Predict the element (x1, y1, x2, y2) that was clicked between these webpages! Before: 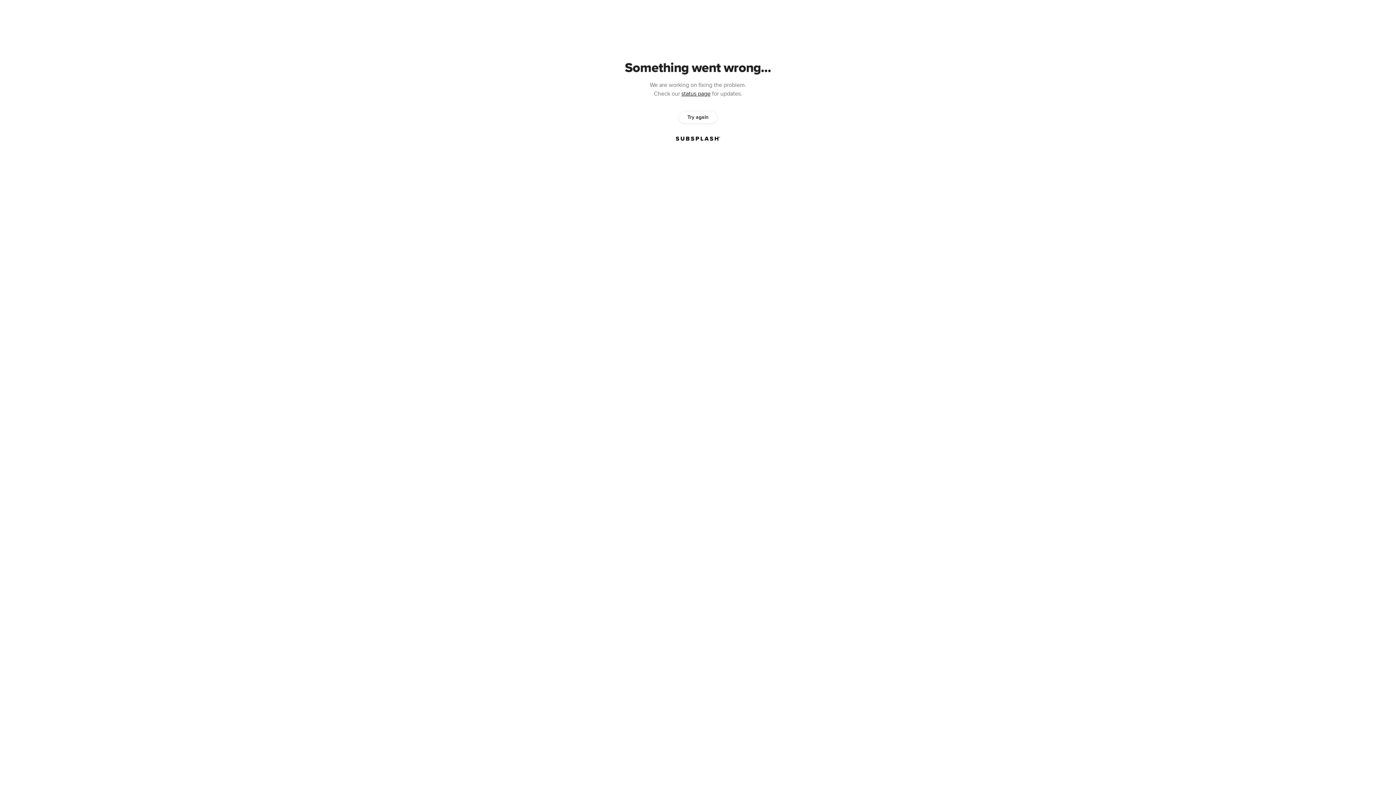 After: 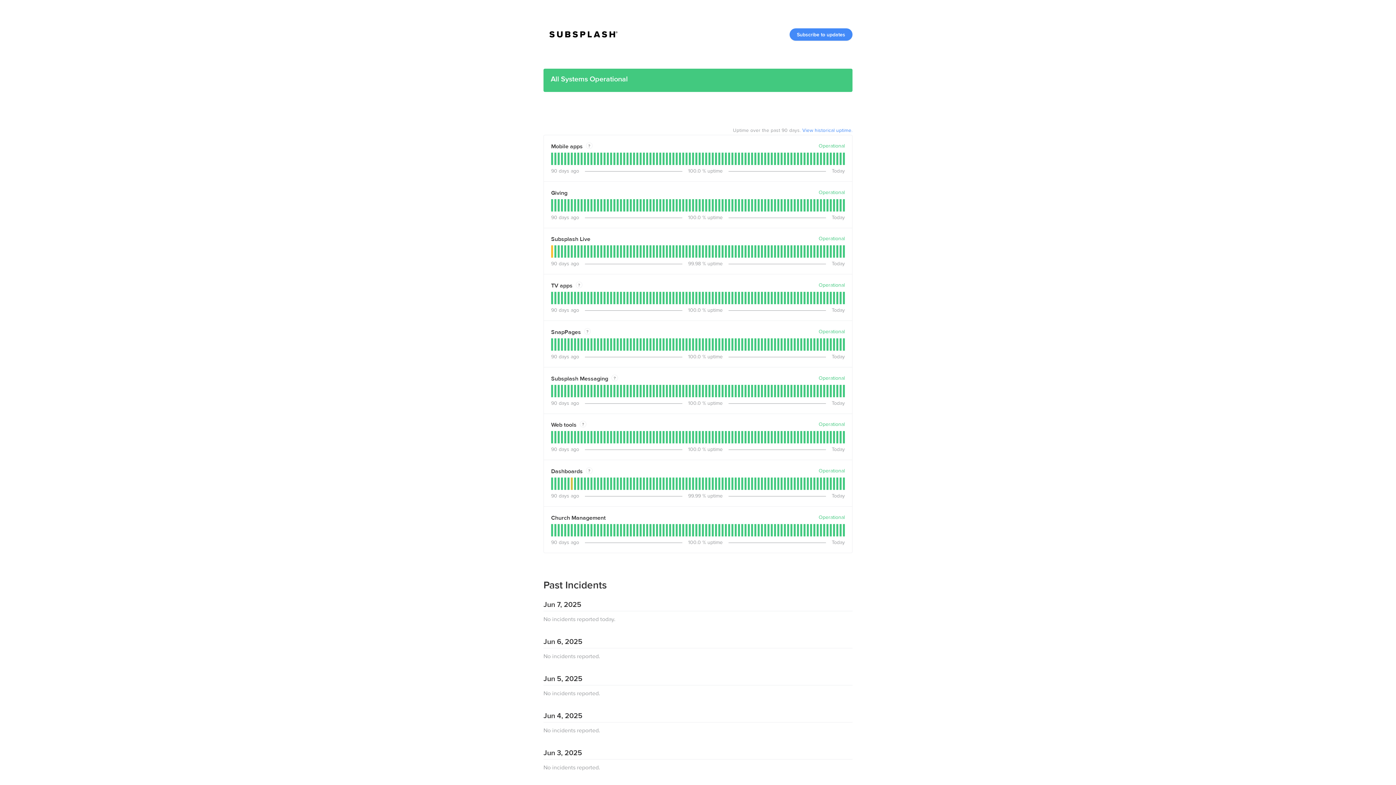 Action: label: status page bbox: (681, 90, 710, 97)